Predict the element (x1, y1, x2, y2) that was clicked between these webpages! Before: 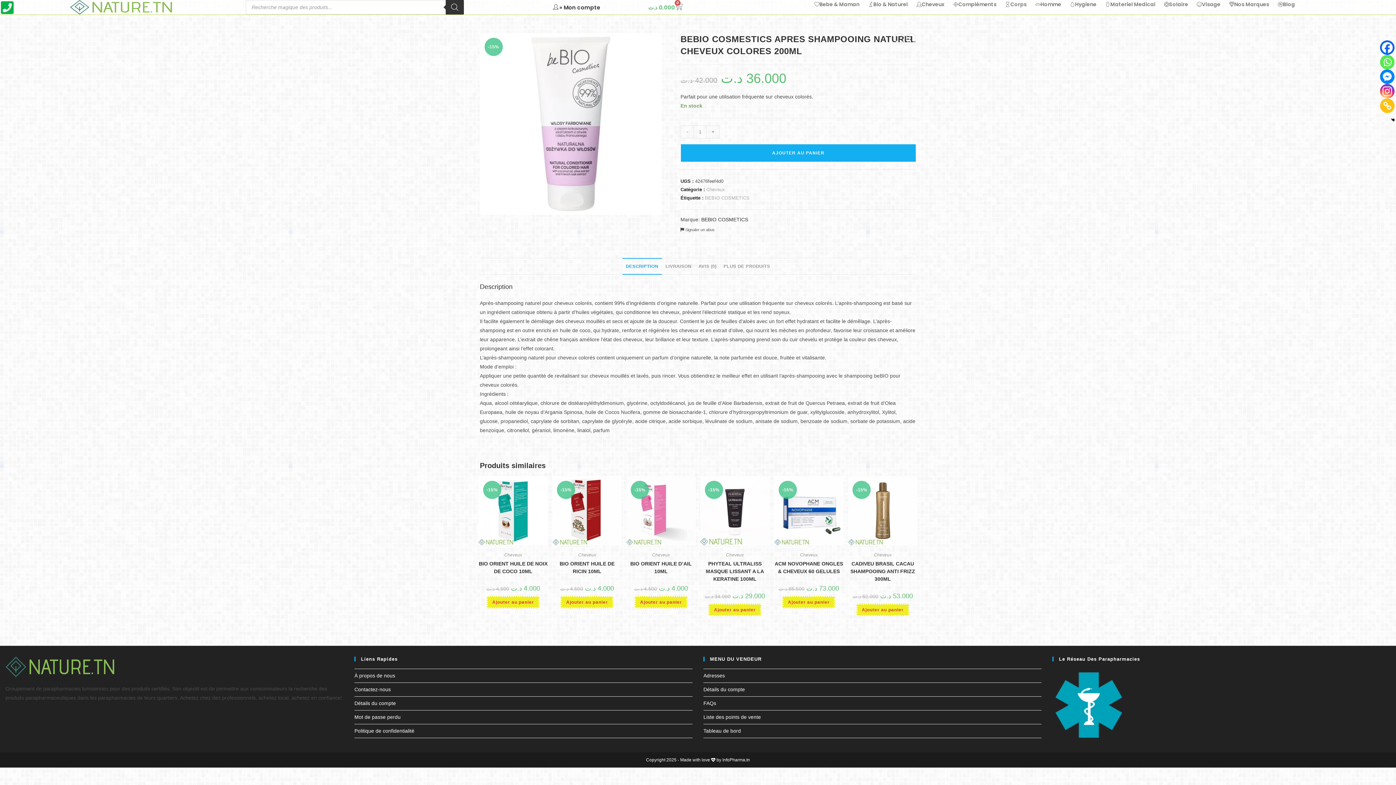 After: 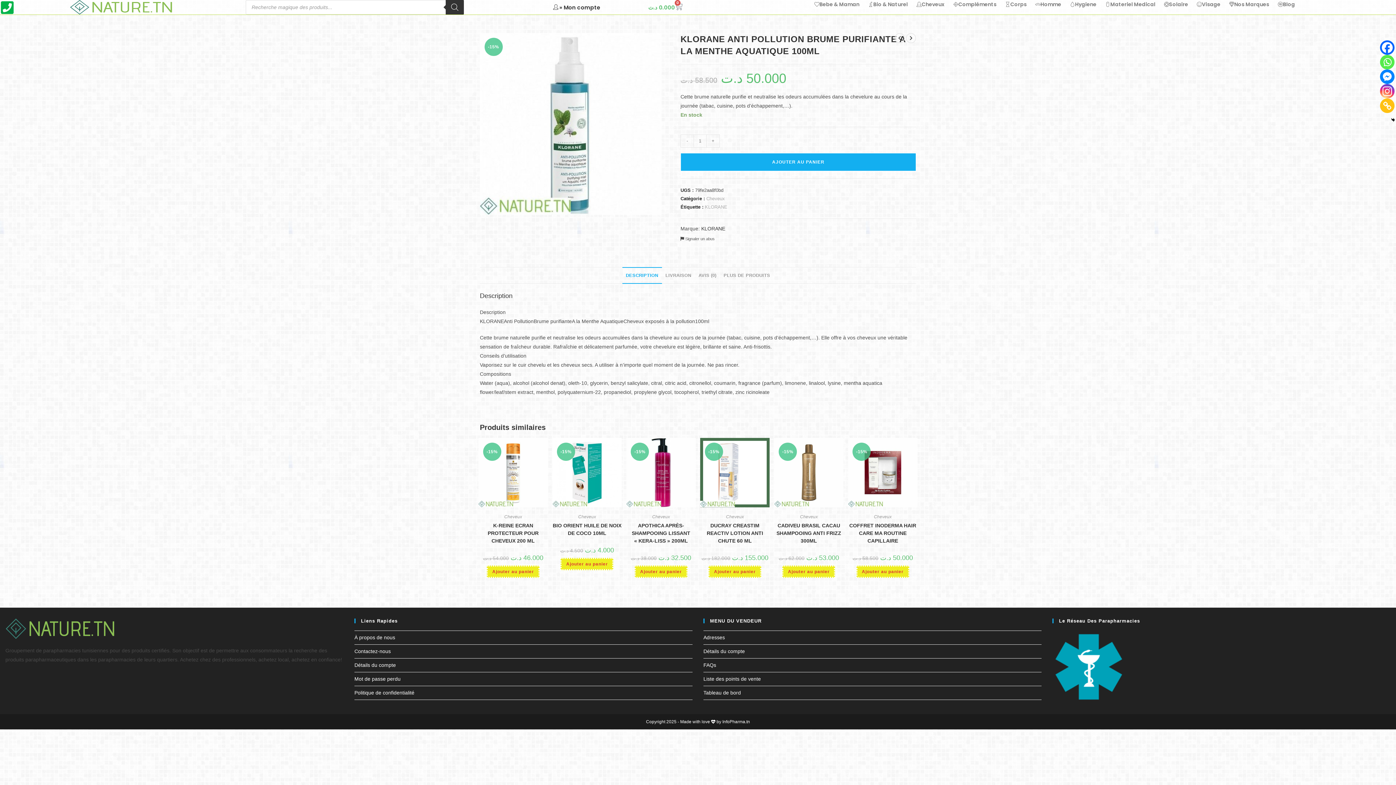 Action: bbox: (906, 33, 916, 43) label: Voir le prochain produit